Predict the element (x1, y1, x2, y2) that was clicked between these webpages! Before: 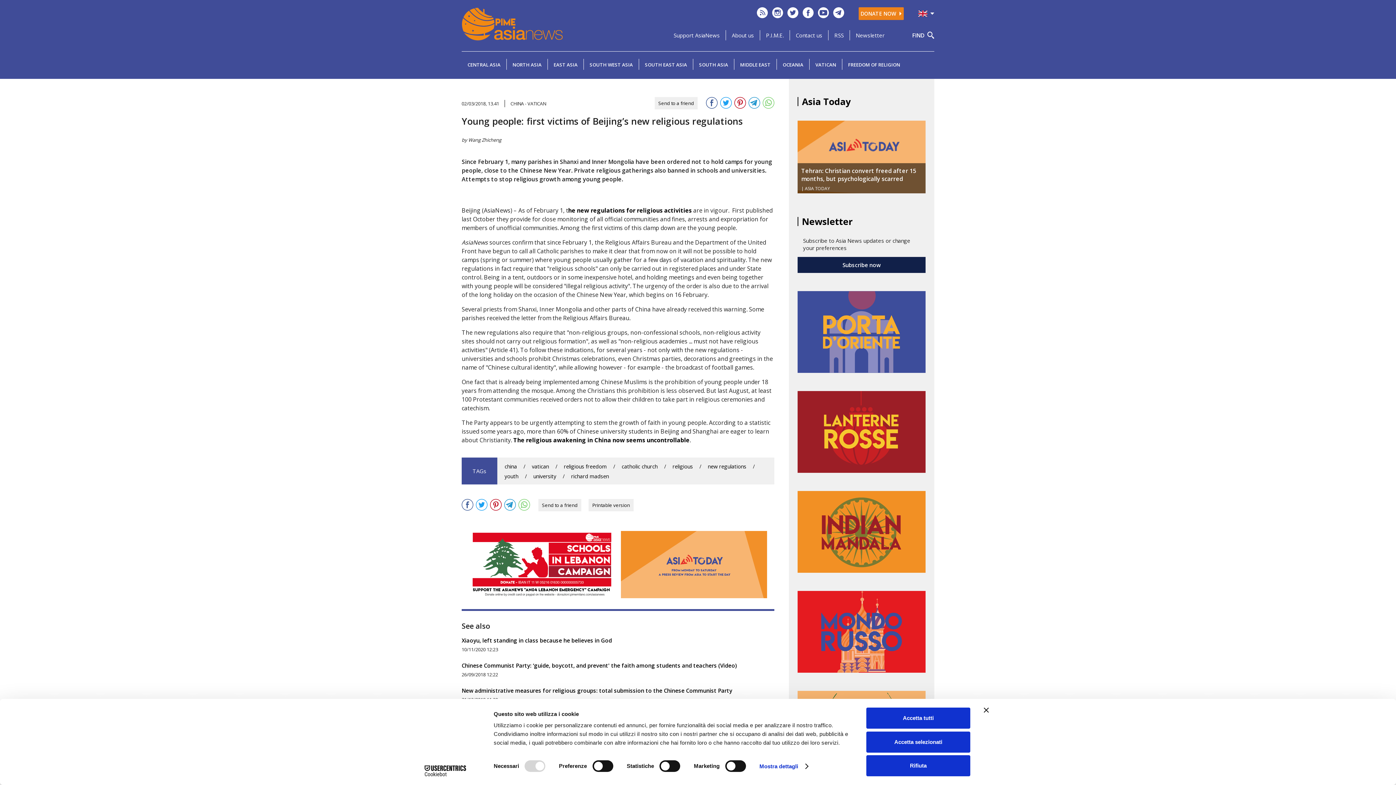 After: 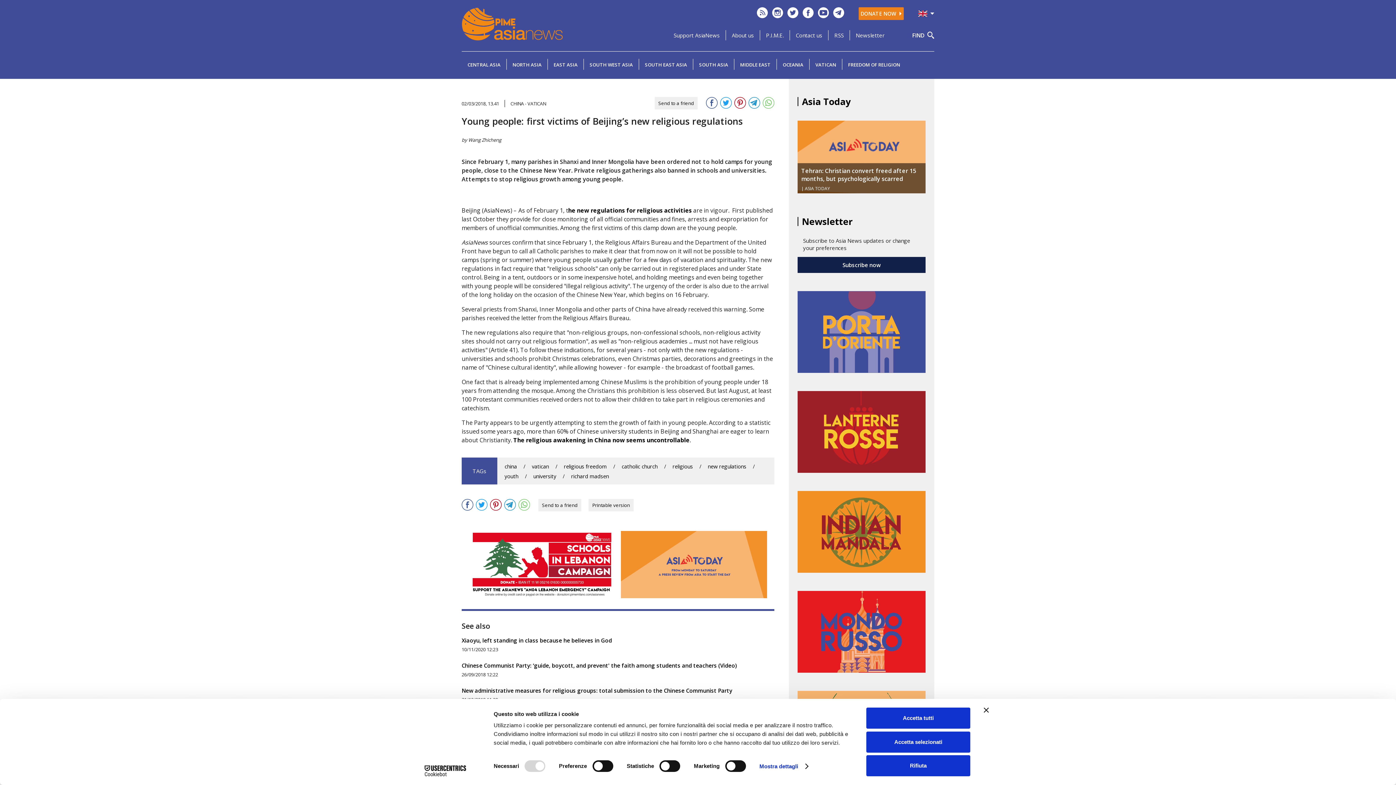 Action: bbox: (858, 7, 904, 20) label: DONATE NOW